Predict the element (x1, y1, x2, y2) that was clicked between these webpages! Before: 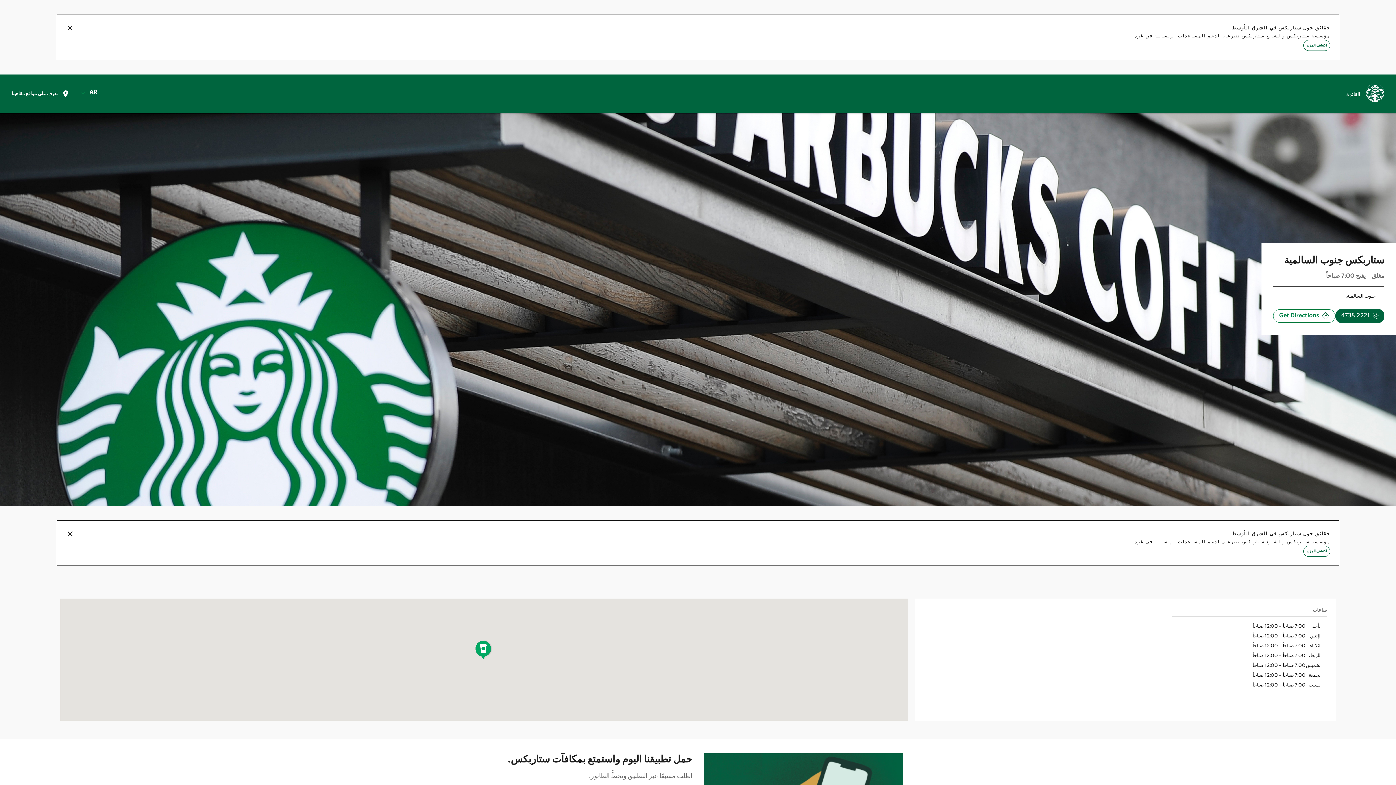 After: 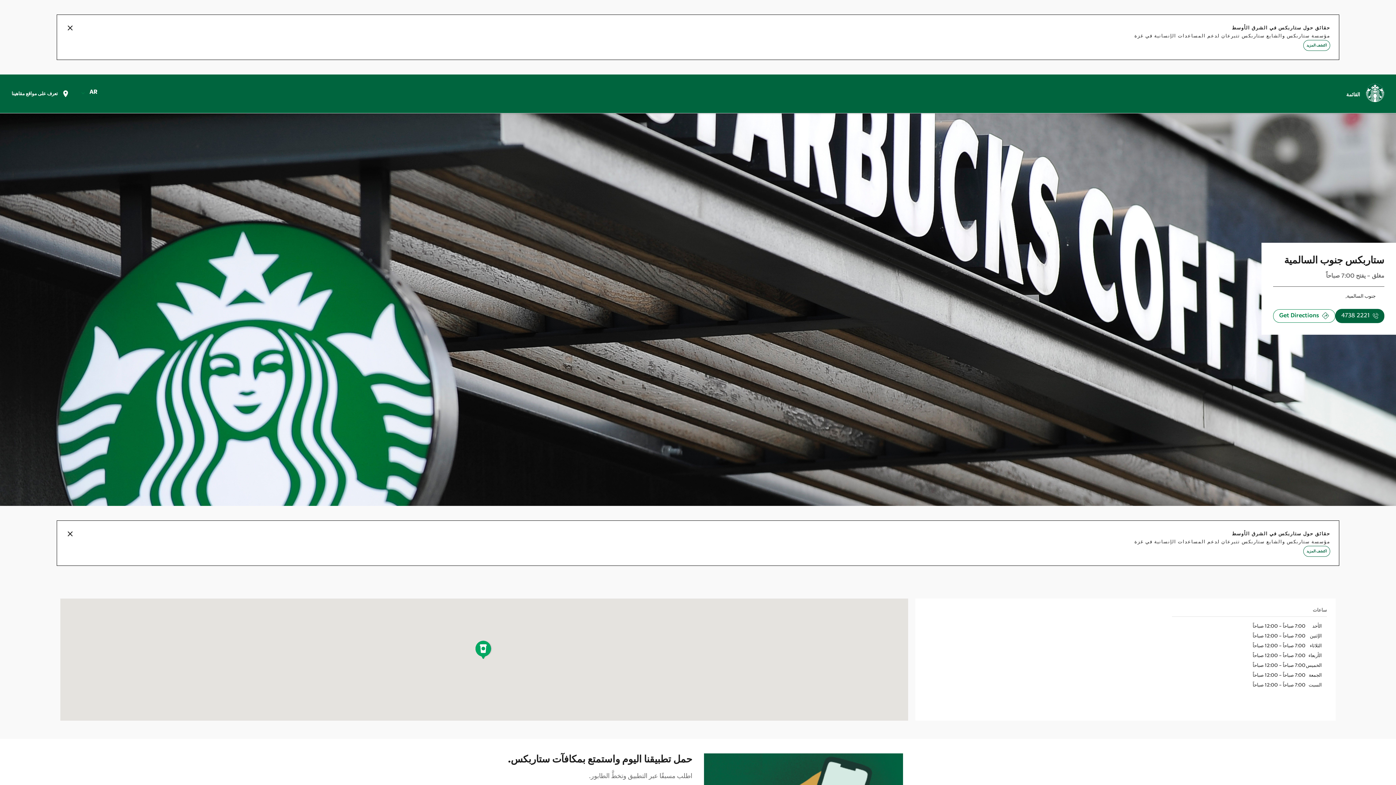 Action: bbox: (475, 640, 492, 659)